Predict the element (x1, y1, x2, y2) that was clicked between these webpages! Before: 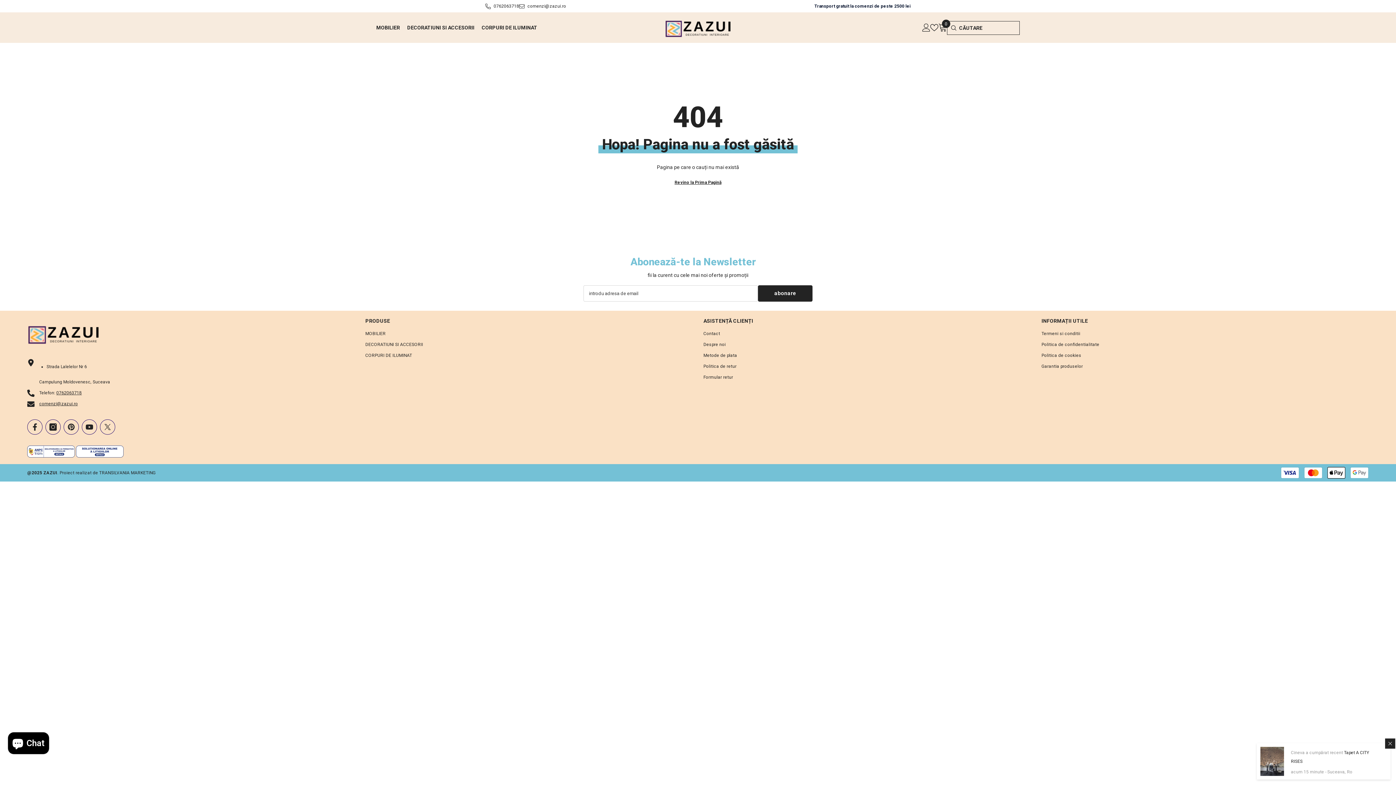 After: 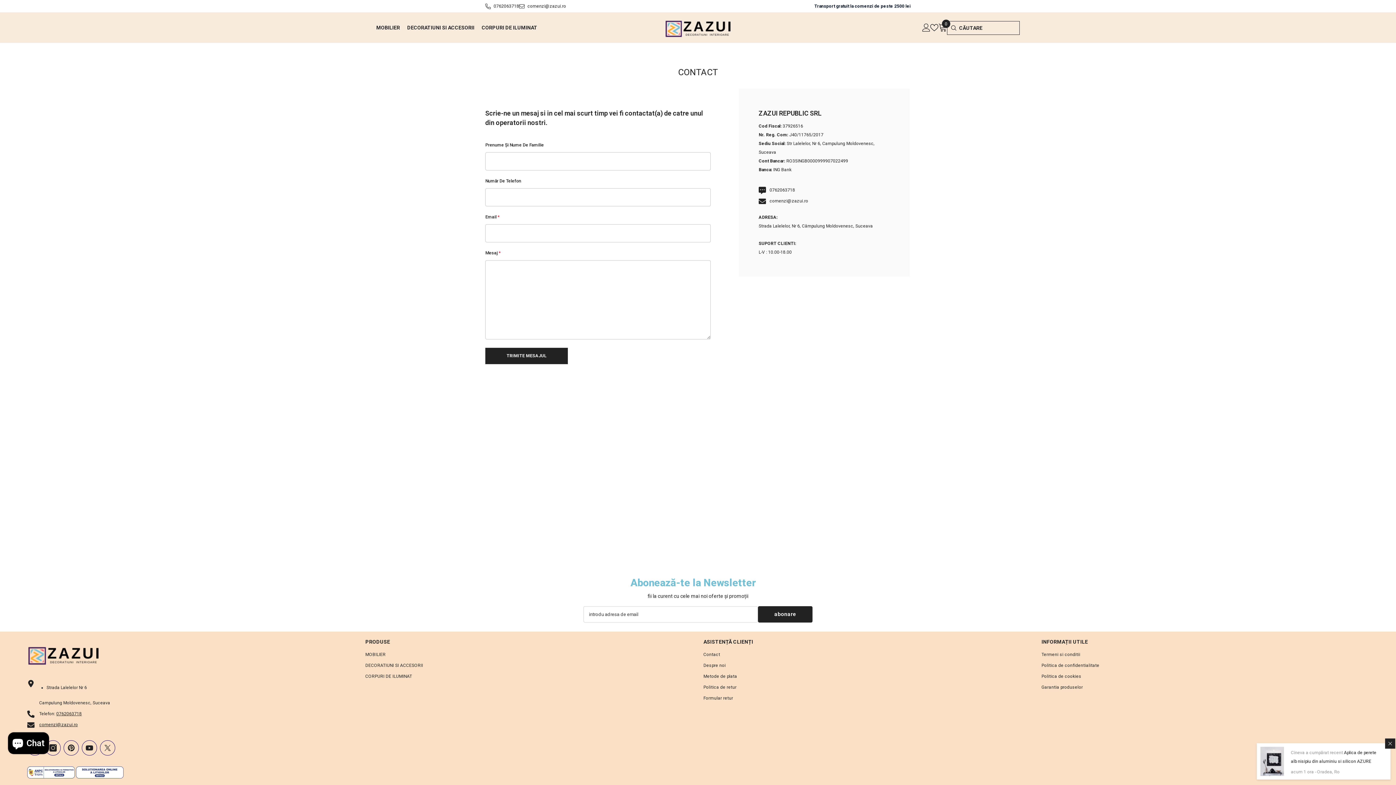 Action: label: Contact bbox: (703, 328, 720, 339)